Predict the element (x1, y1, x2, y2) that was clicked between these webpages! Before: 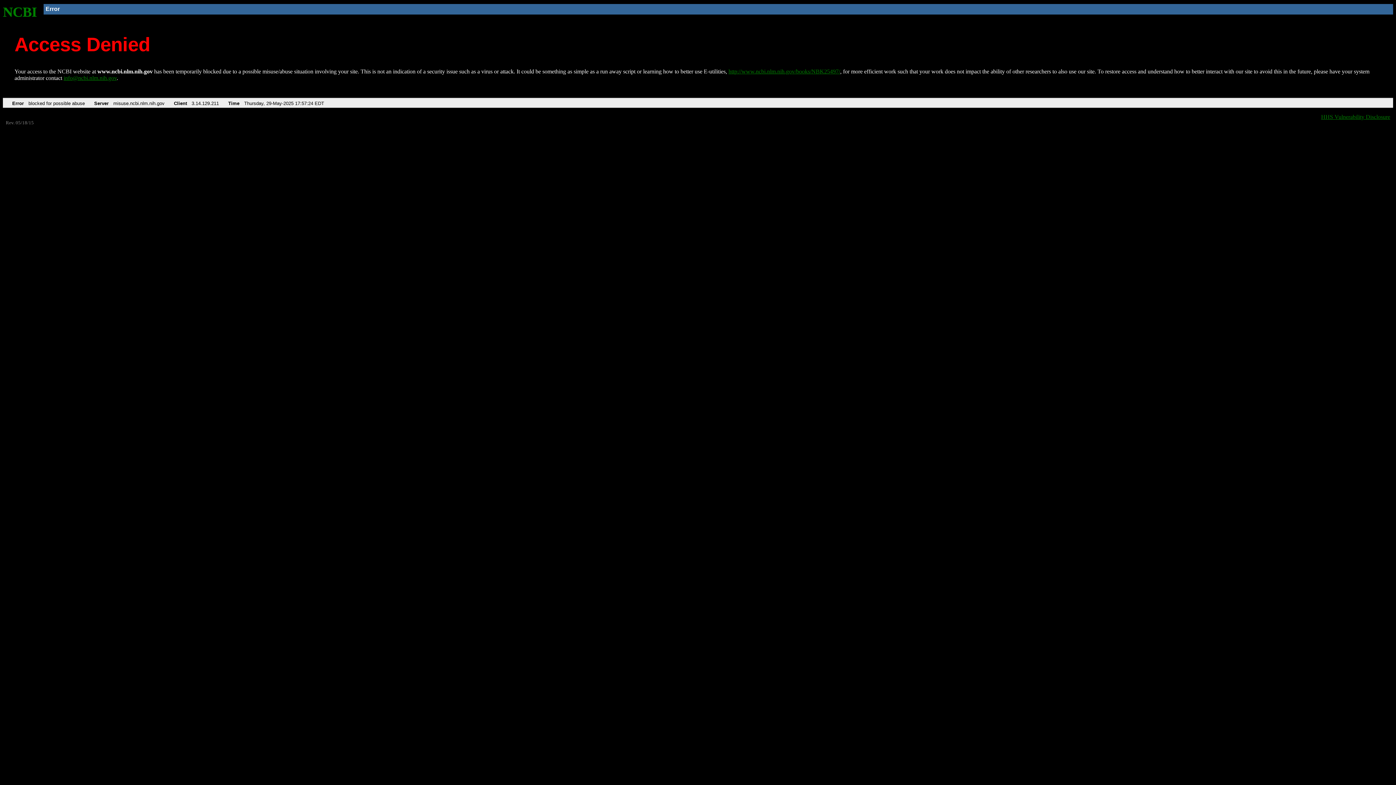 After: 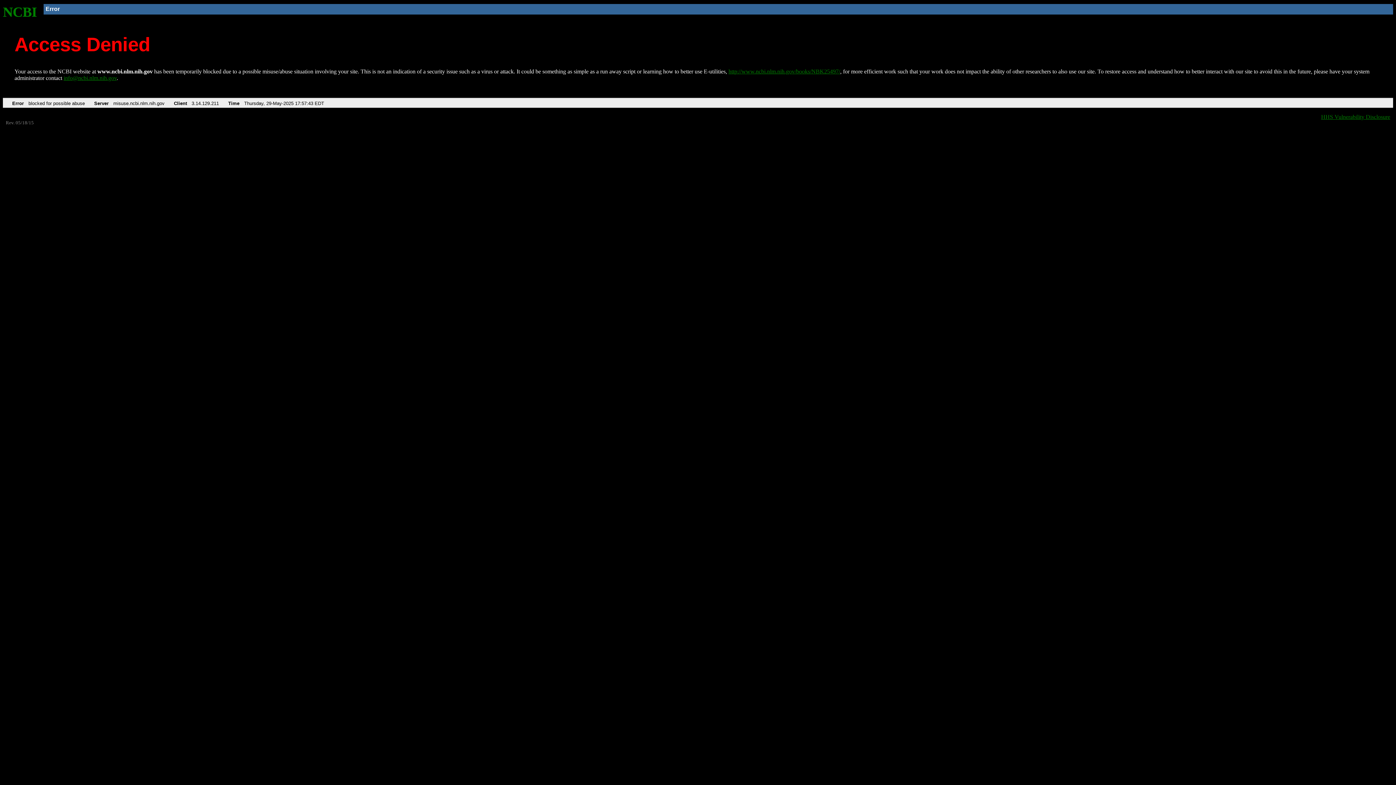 Action: label: NCBI bbox: (2, 4, 37, 19)